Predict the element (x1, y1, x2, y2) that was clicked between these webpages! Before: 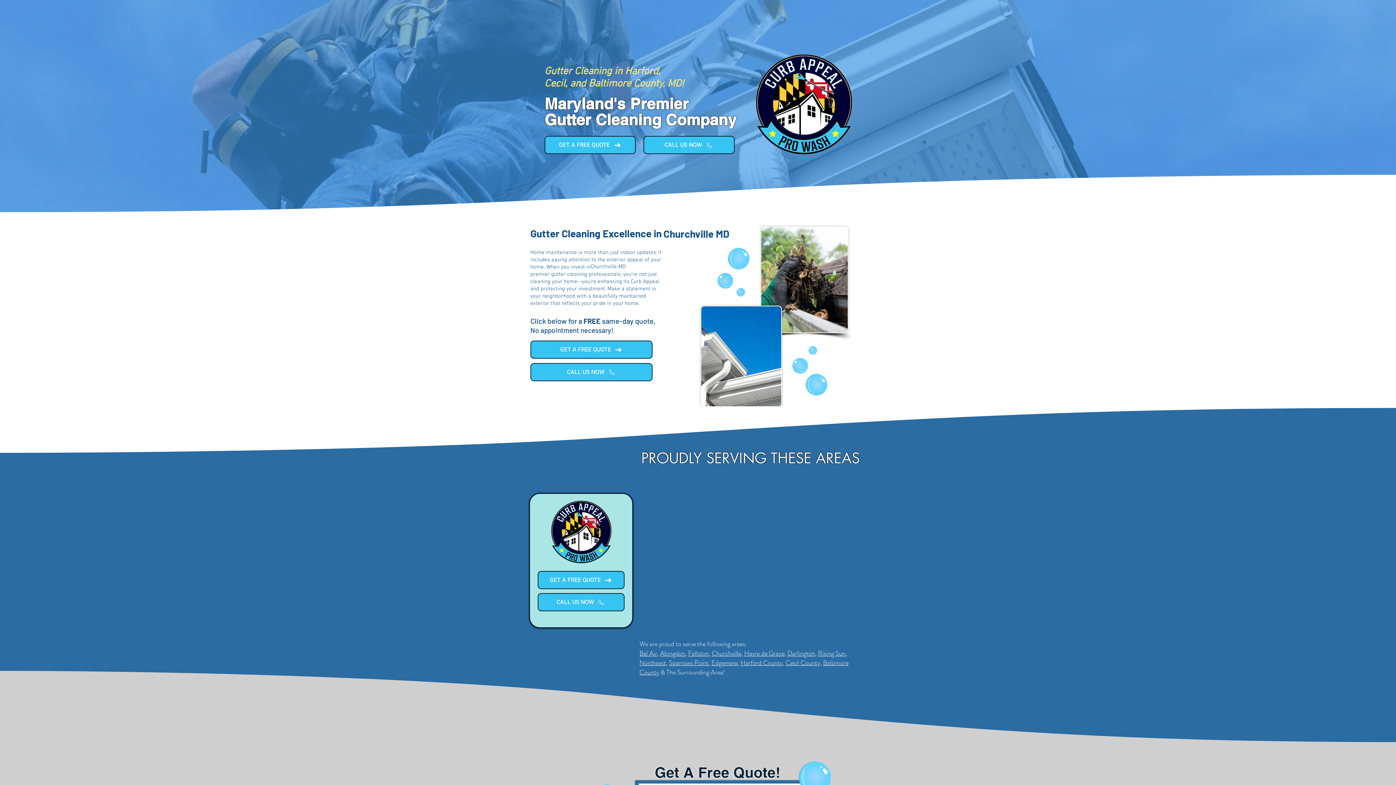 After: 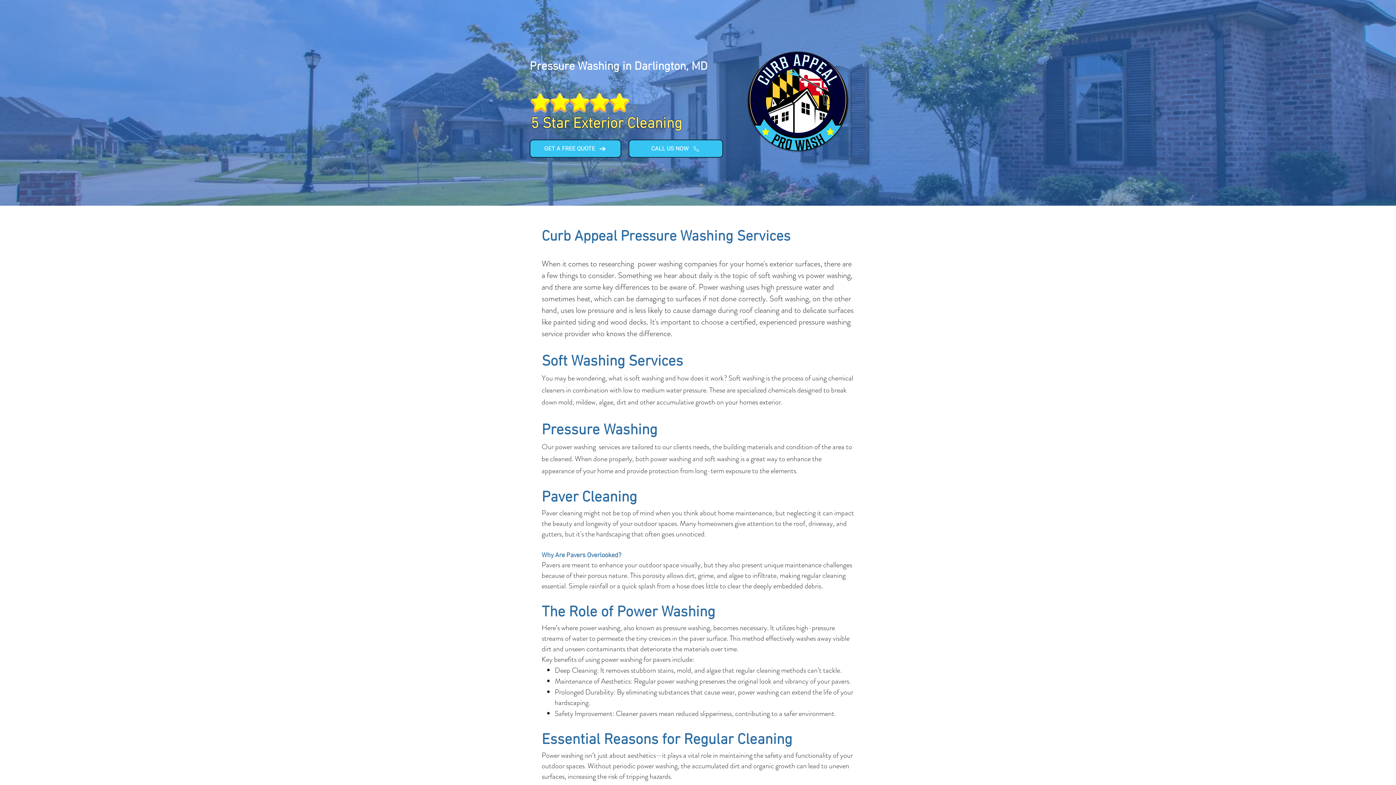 Action: label: Darlington bbox: (787, 649, 815, 658)